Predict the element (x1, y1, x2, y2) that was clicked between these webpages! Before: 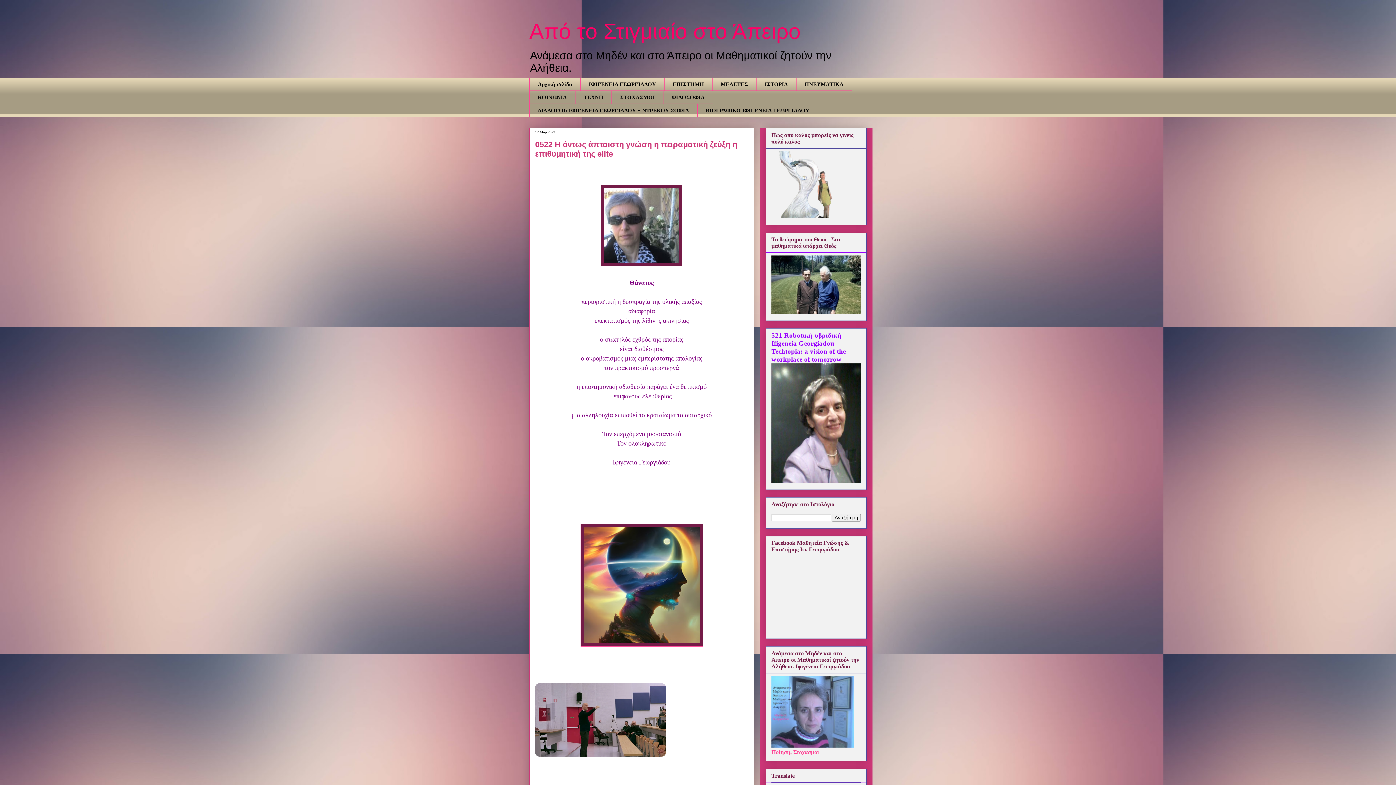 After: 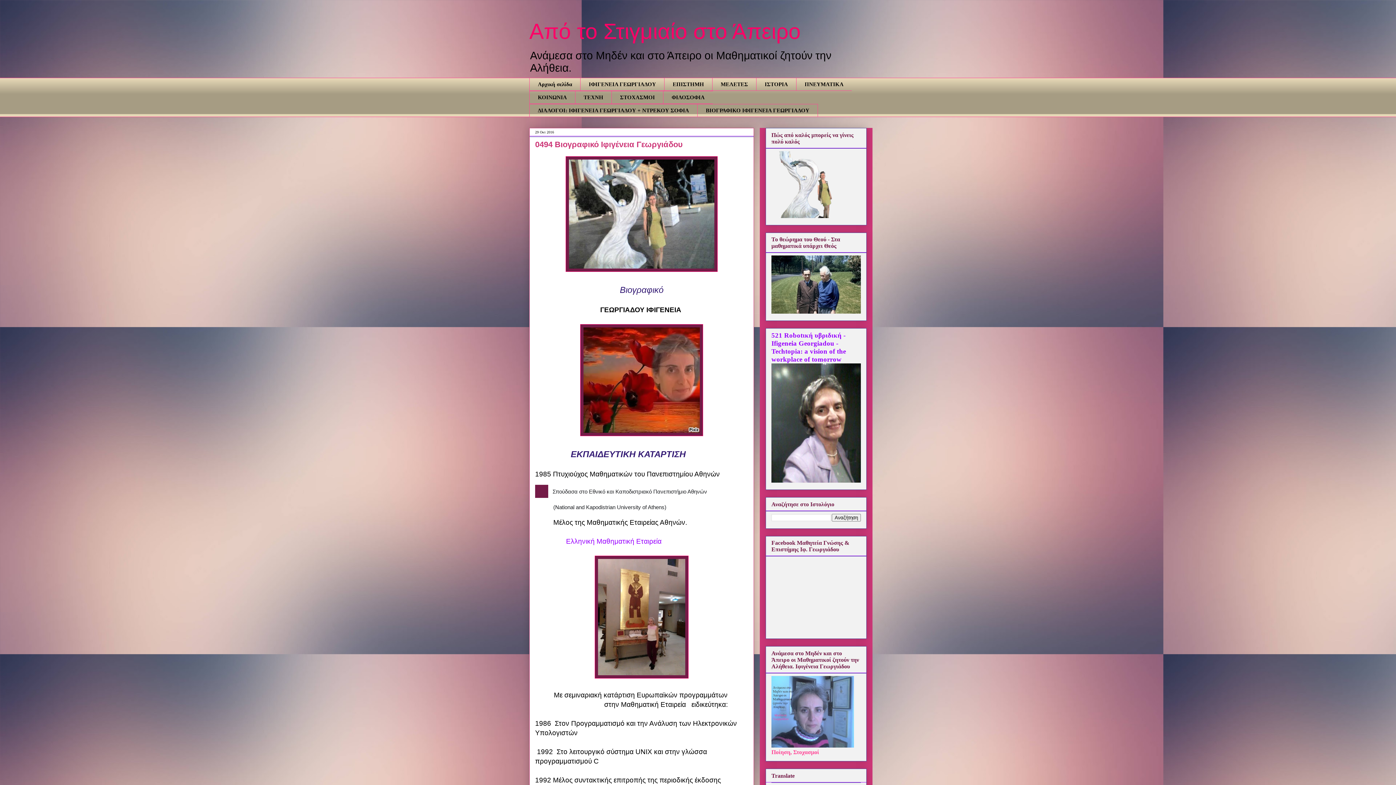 Action: bbox: (697, 104, 818, 117) label: ΒΙΟΓΡΑΦΙΚΟ ΙΦΙΓΕΝΕΙΑ ΓΕΩΡΓΙΑΔΟΥ